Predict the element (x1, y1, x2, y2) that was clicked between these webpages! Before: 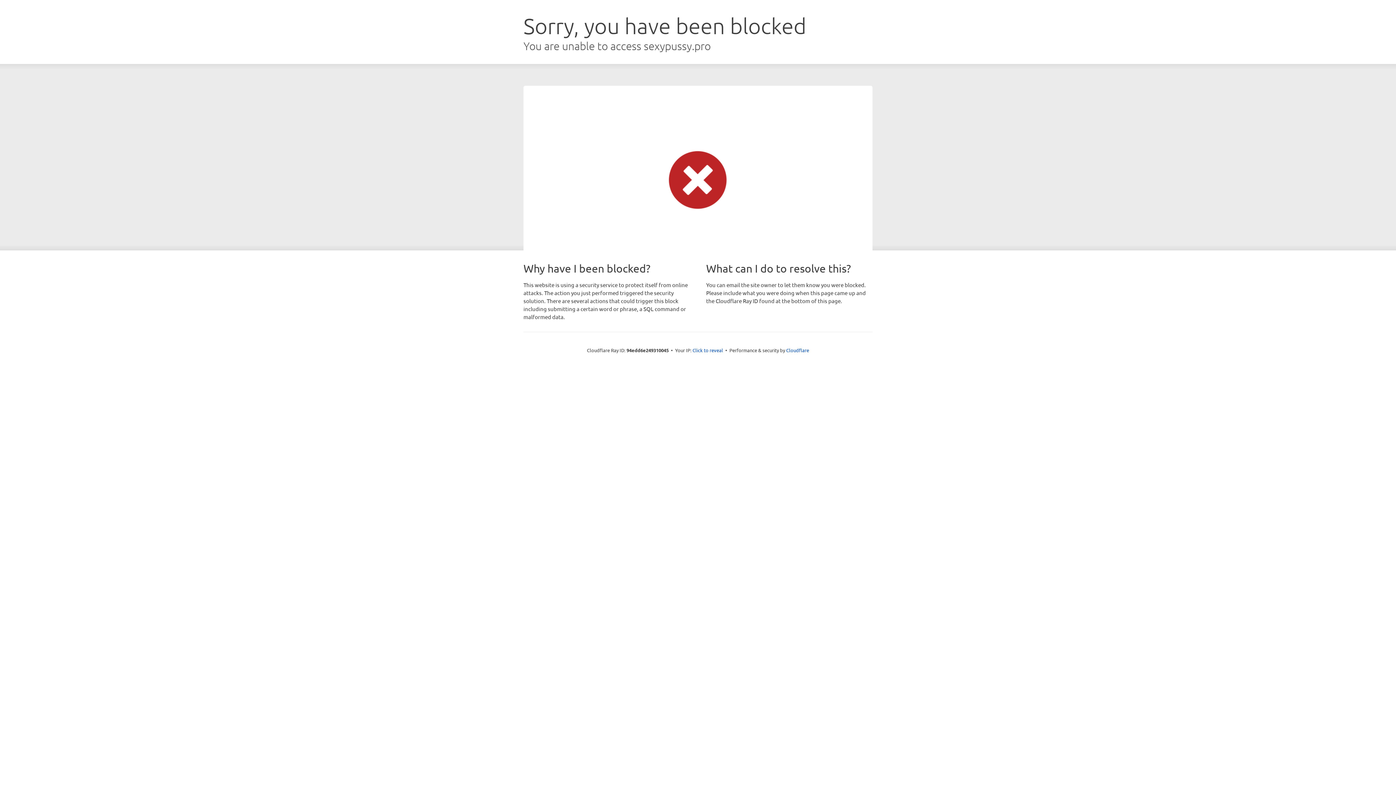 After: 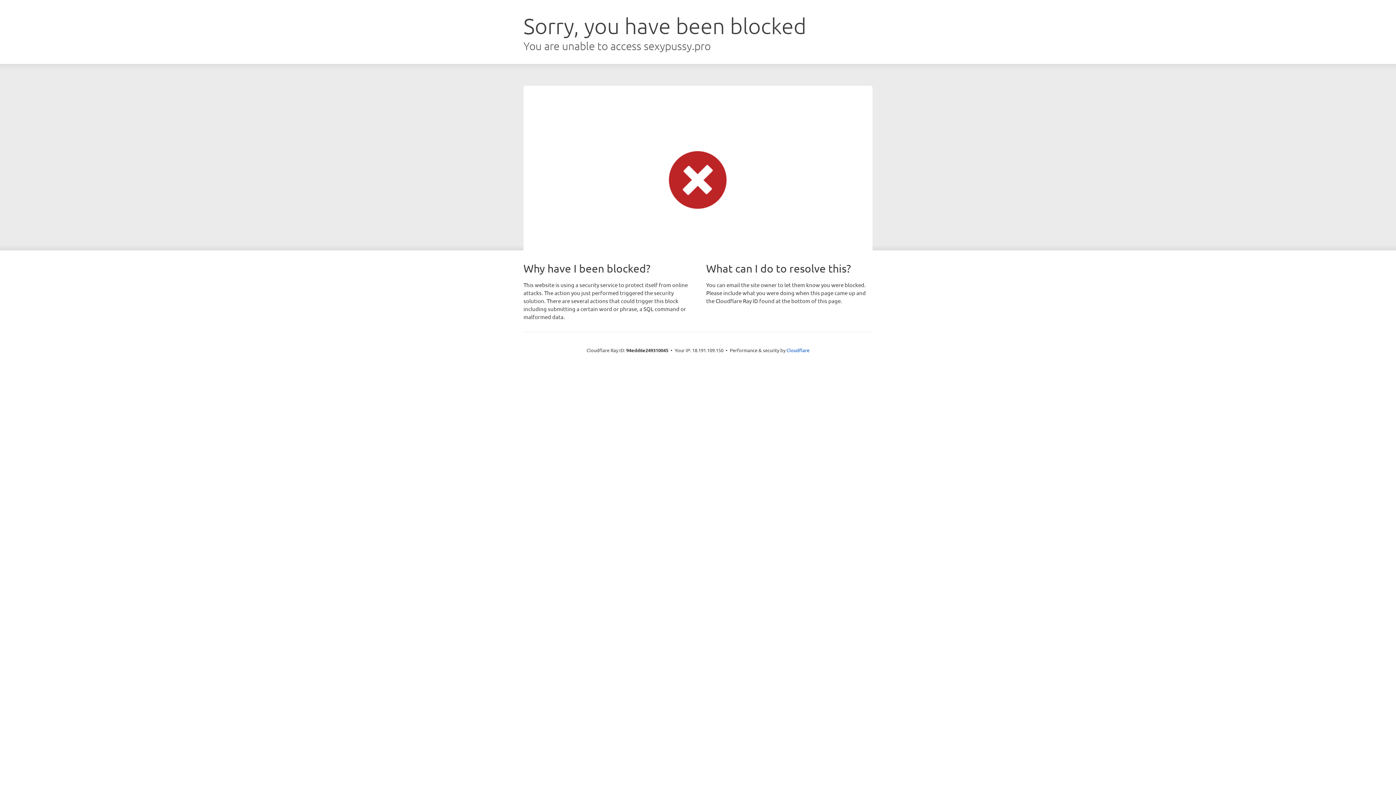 Action: label: Click to reveal bbox: (692, 346, 723, 353)